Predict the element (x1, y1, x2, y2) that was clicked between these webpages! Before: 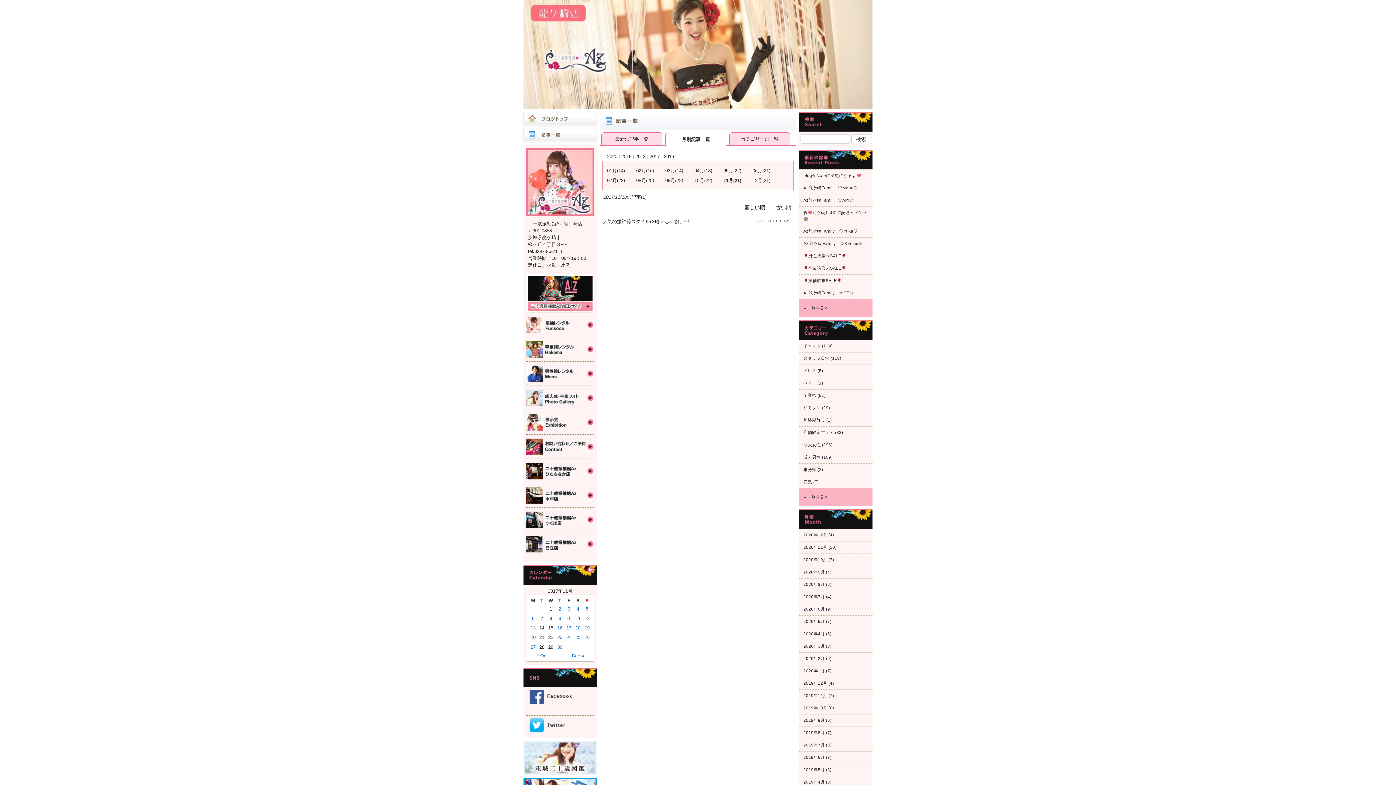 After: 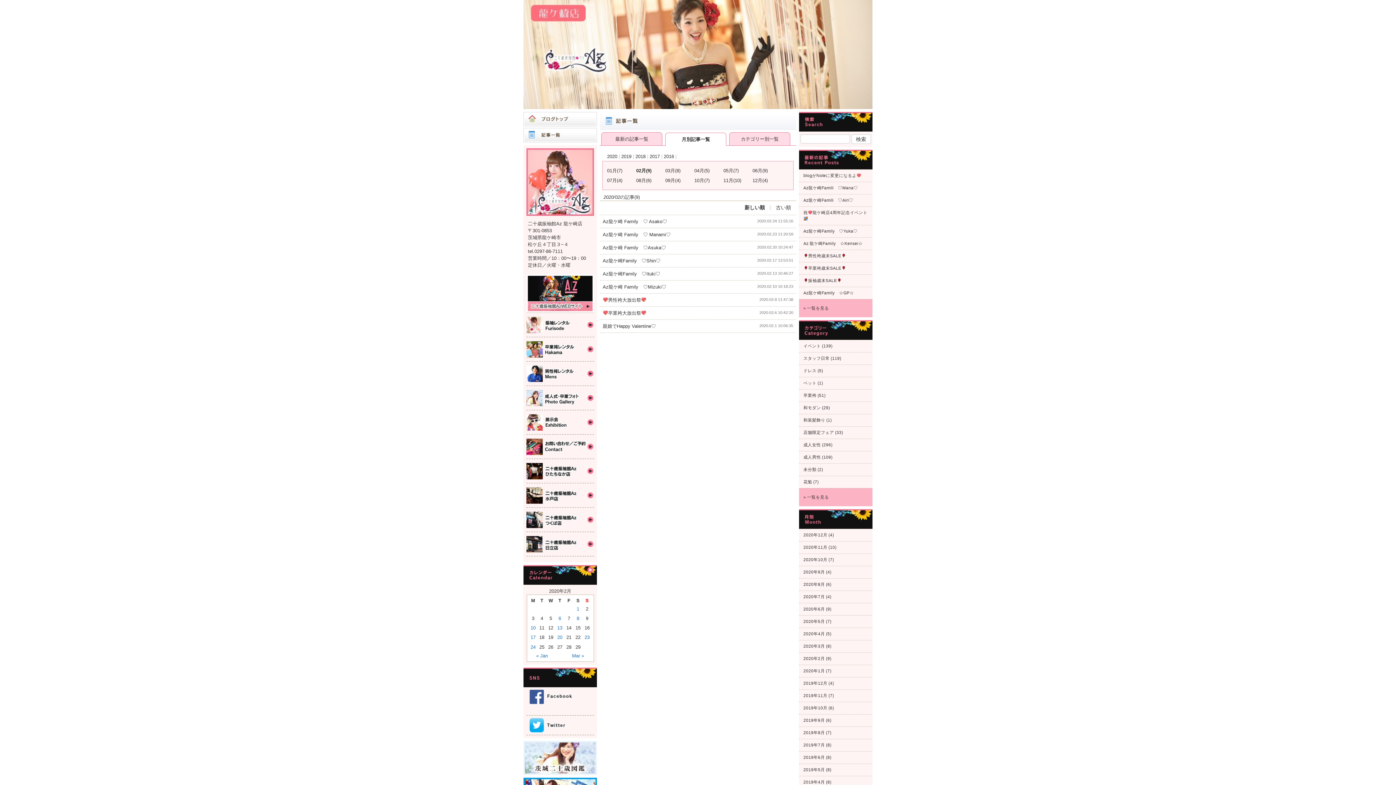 Action: bbox: (803, 656, 825, 661) label: 2020年2月